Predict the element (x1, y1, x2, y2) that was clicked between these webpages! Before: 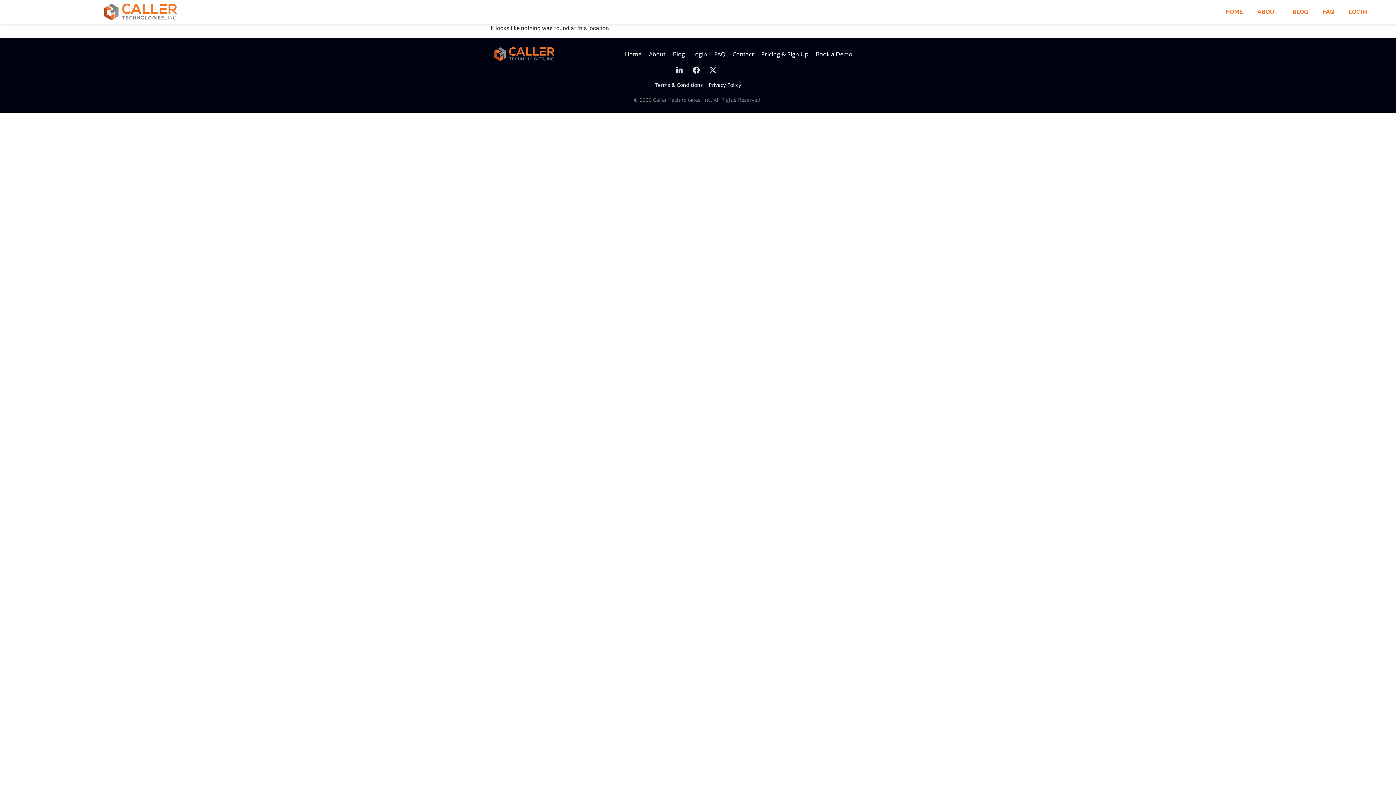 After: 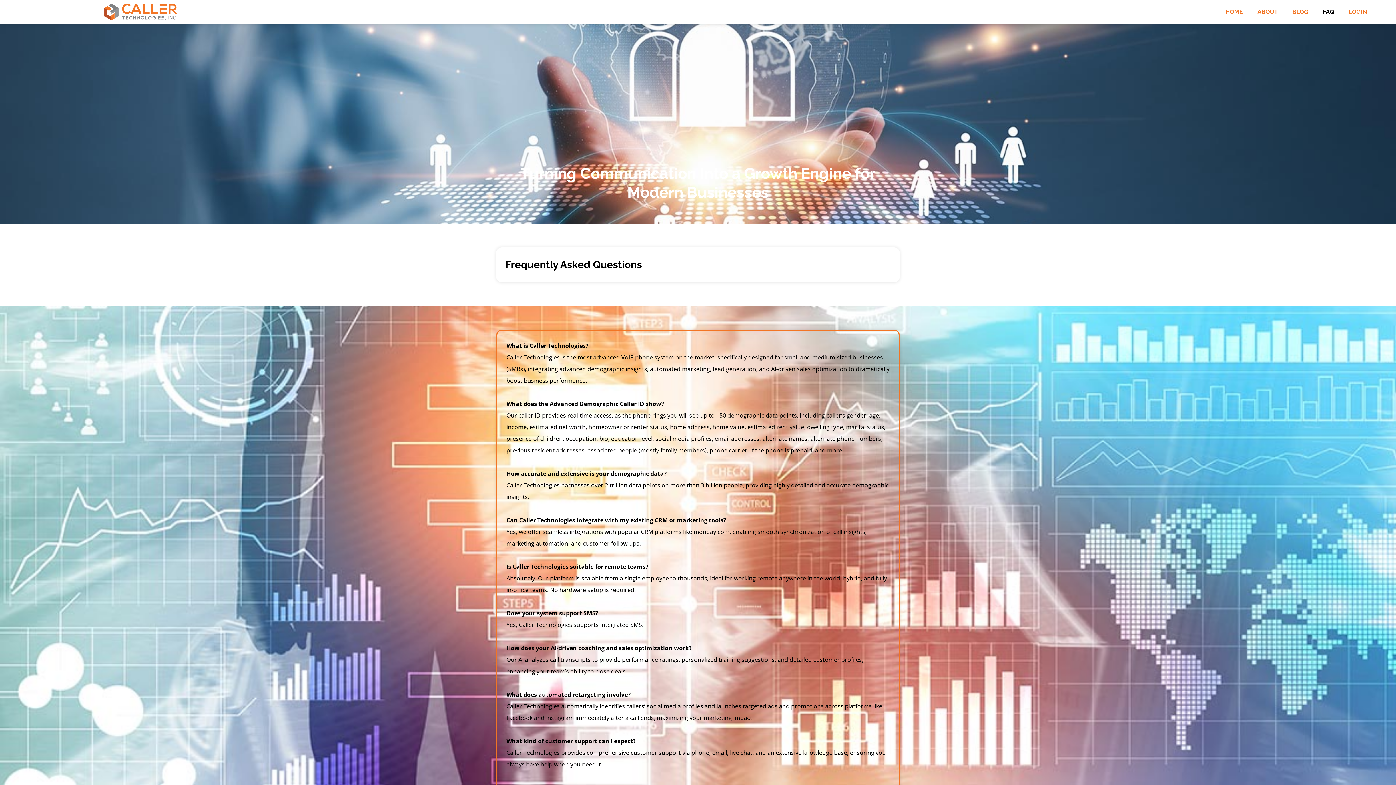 Action: label: FAQ bbox: (1315, 3, 1341, 20)